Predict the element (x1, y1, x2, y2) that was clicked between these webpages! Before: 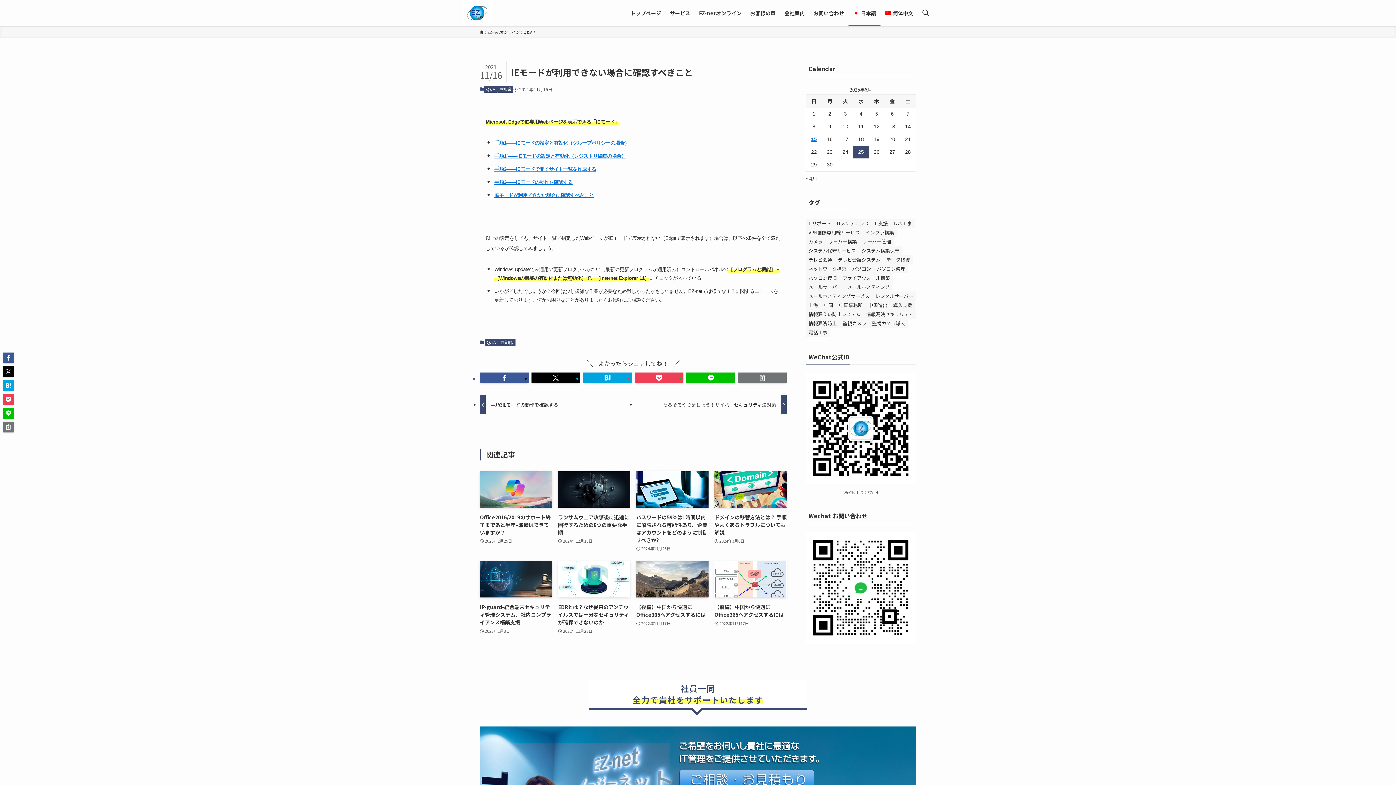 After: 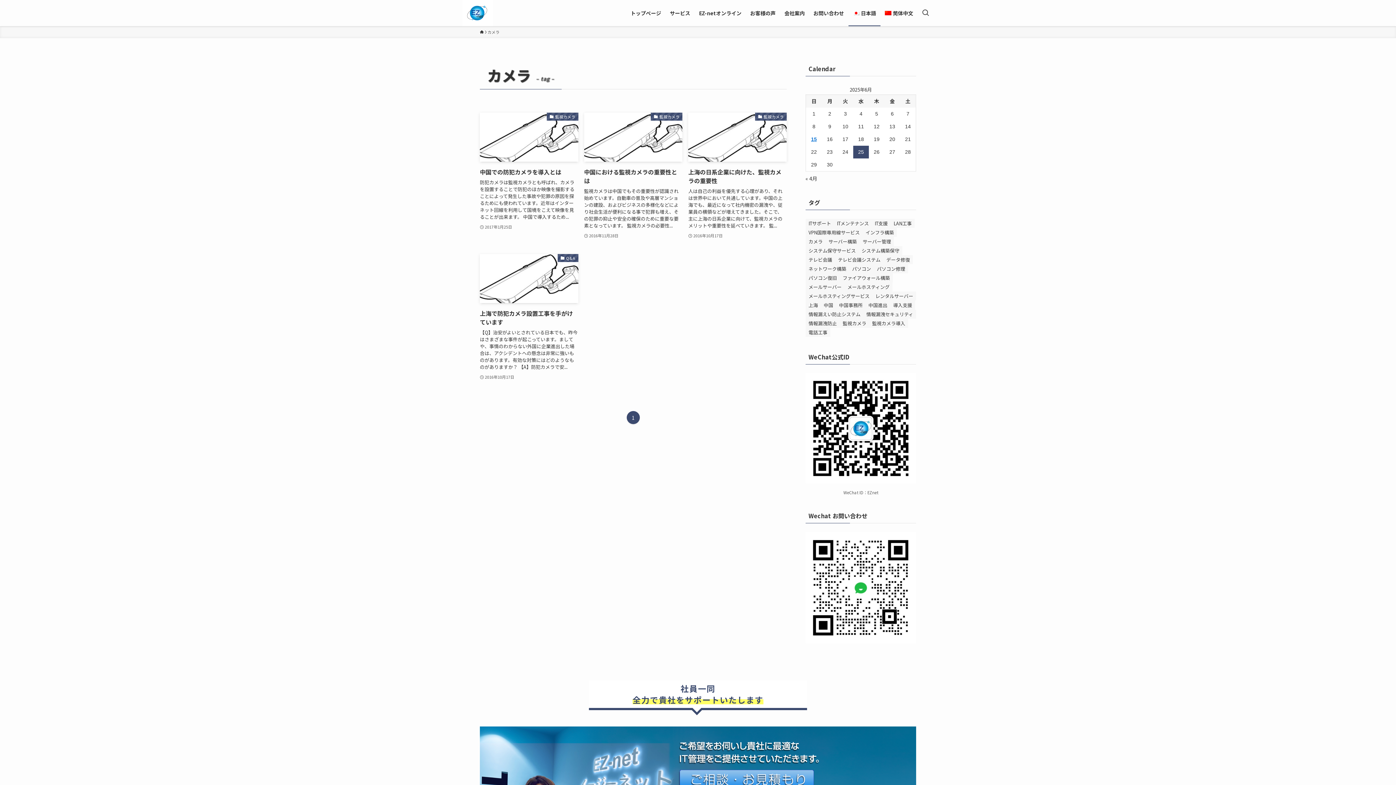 Action: bbox: (805, 236, 825, 246) label: カメラ (4個の項目)